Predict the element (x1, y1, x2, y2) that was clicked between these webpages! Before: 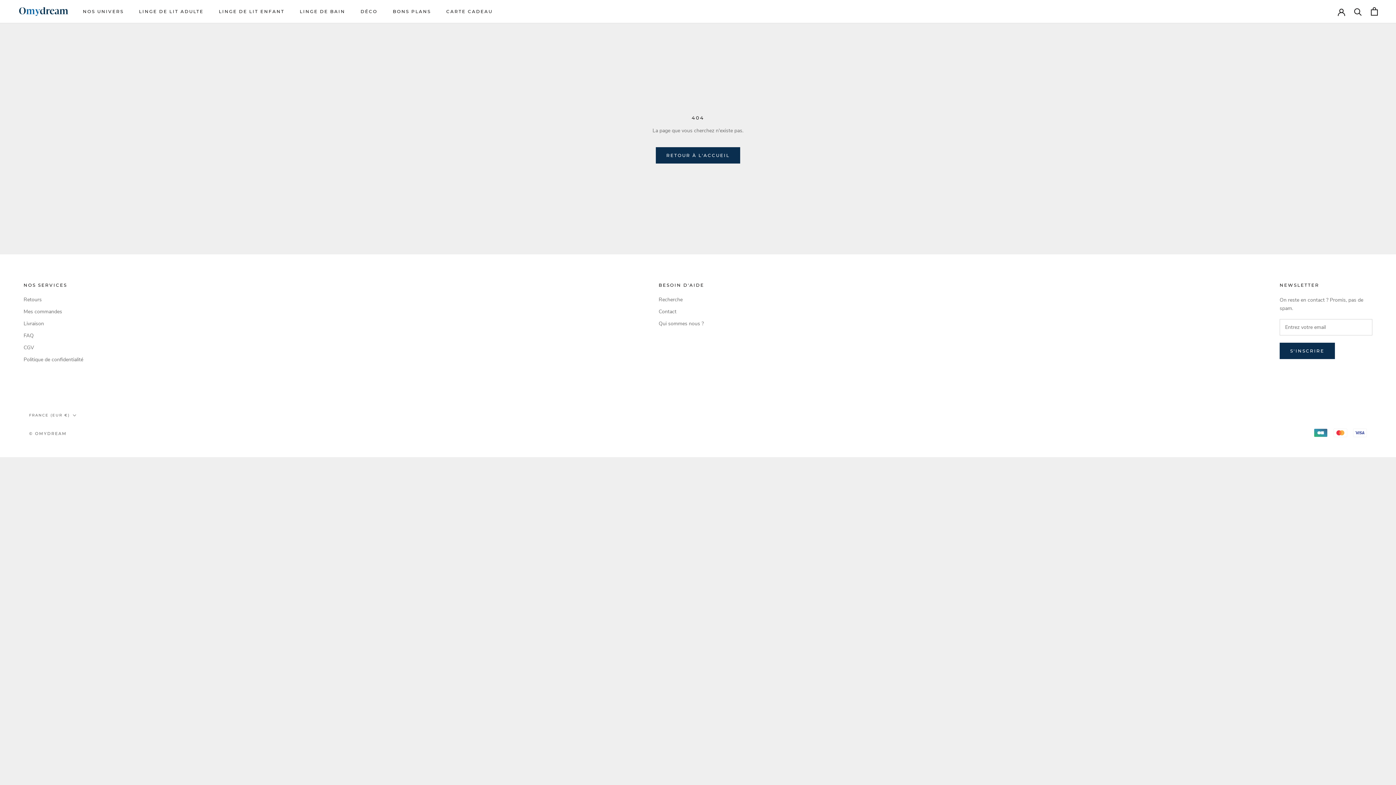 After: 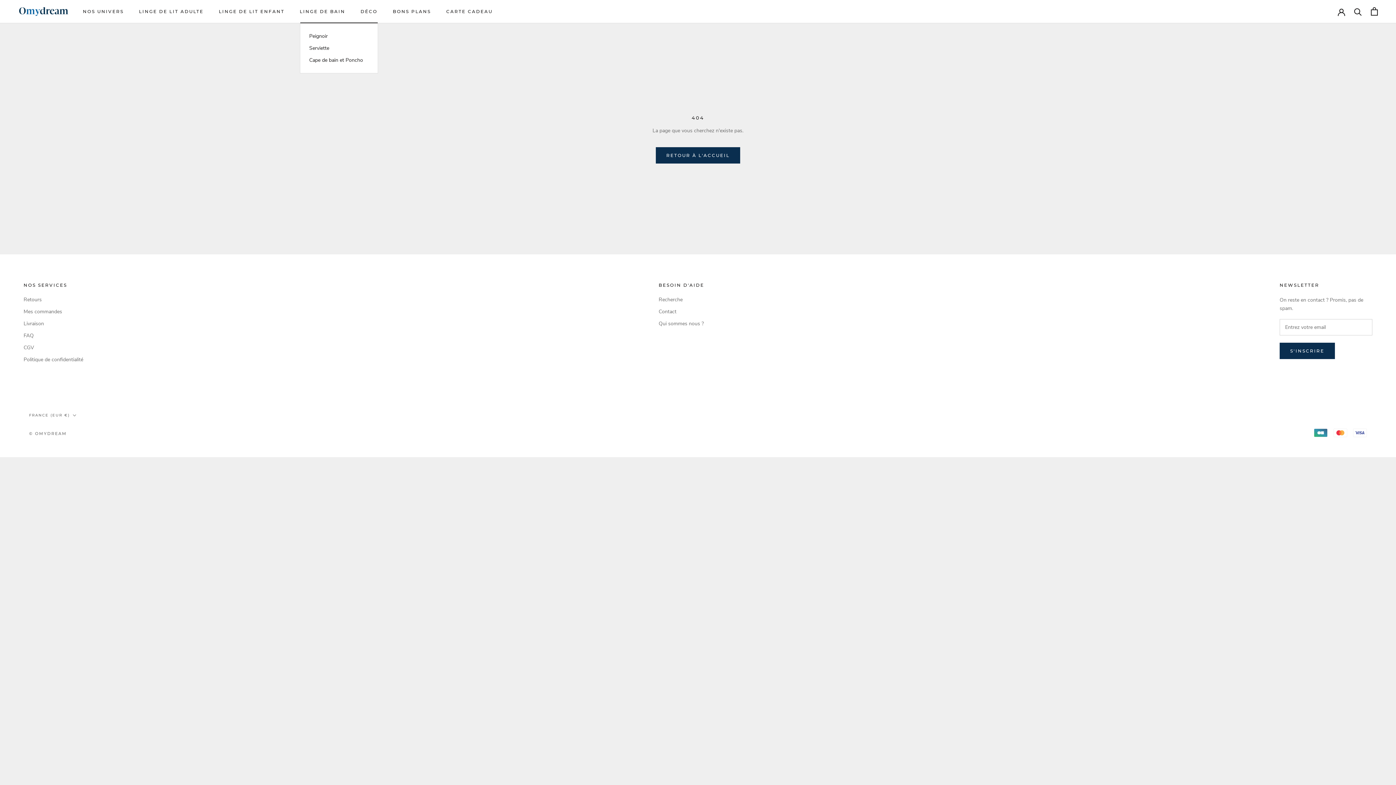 Action: bbox: (299, 8, 345, 14) label: LINGE DE BAIN